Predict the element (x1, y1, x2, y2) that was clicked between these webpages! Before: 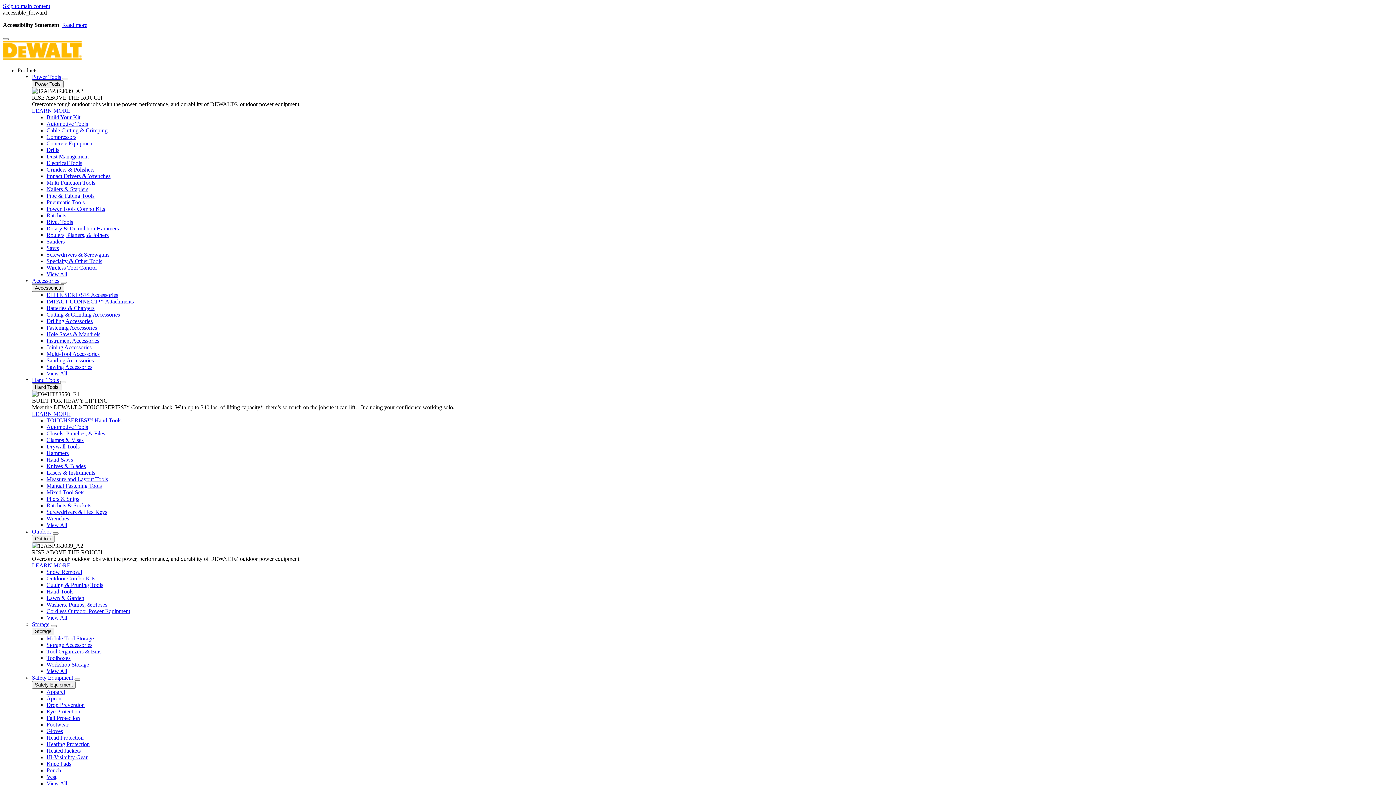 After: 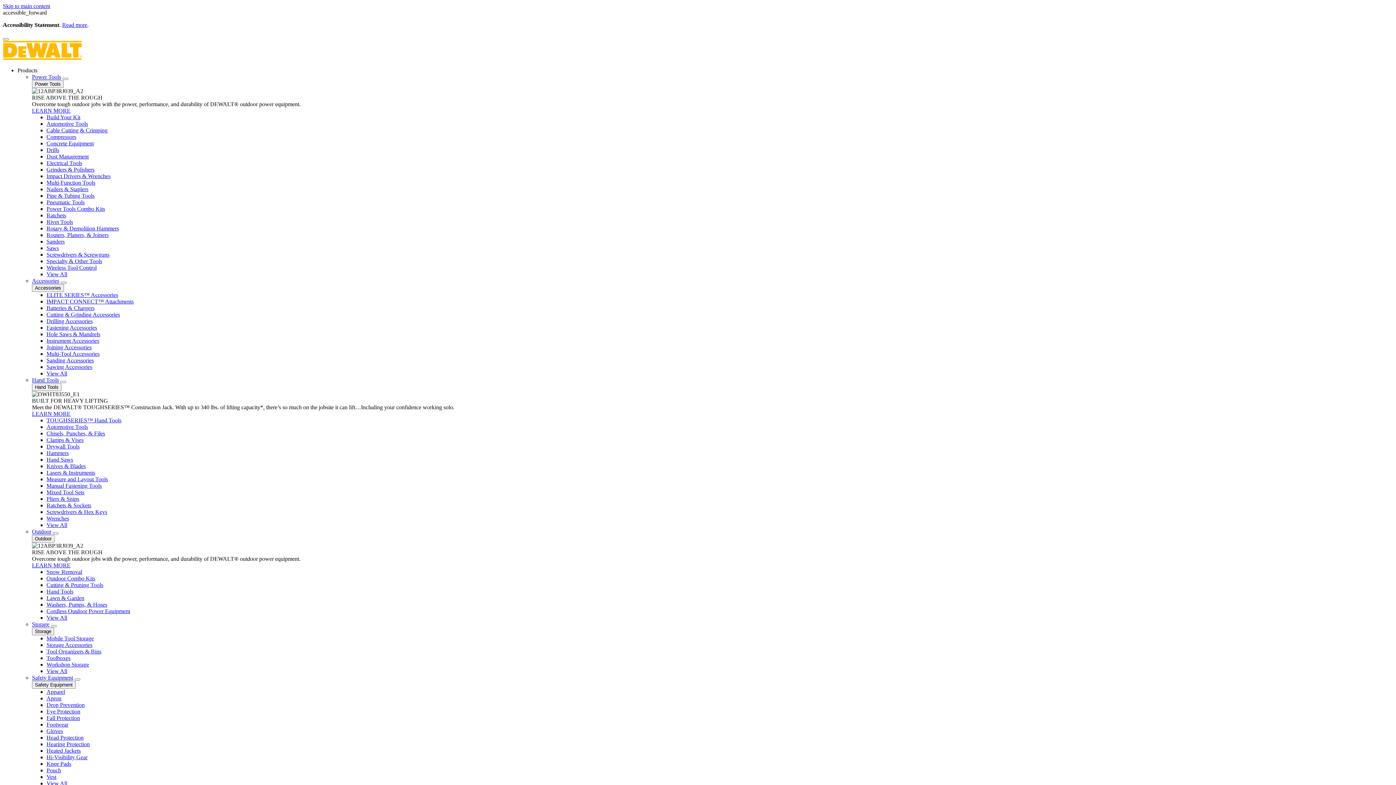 Action: label: LEARN MORE bbox: (32, 410, 1393, 417)